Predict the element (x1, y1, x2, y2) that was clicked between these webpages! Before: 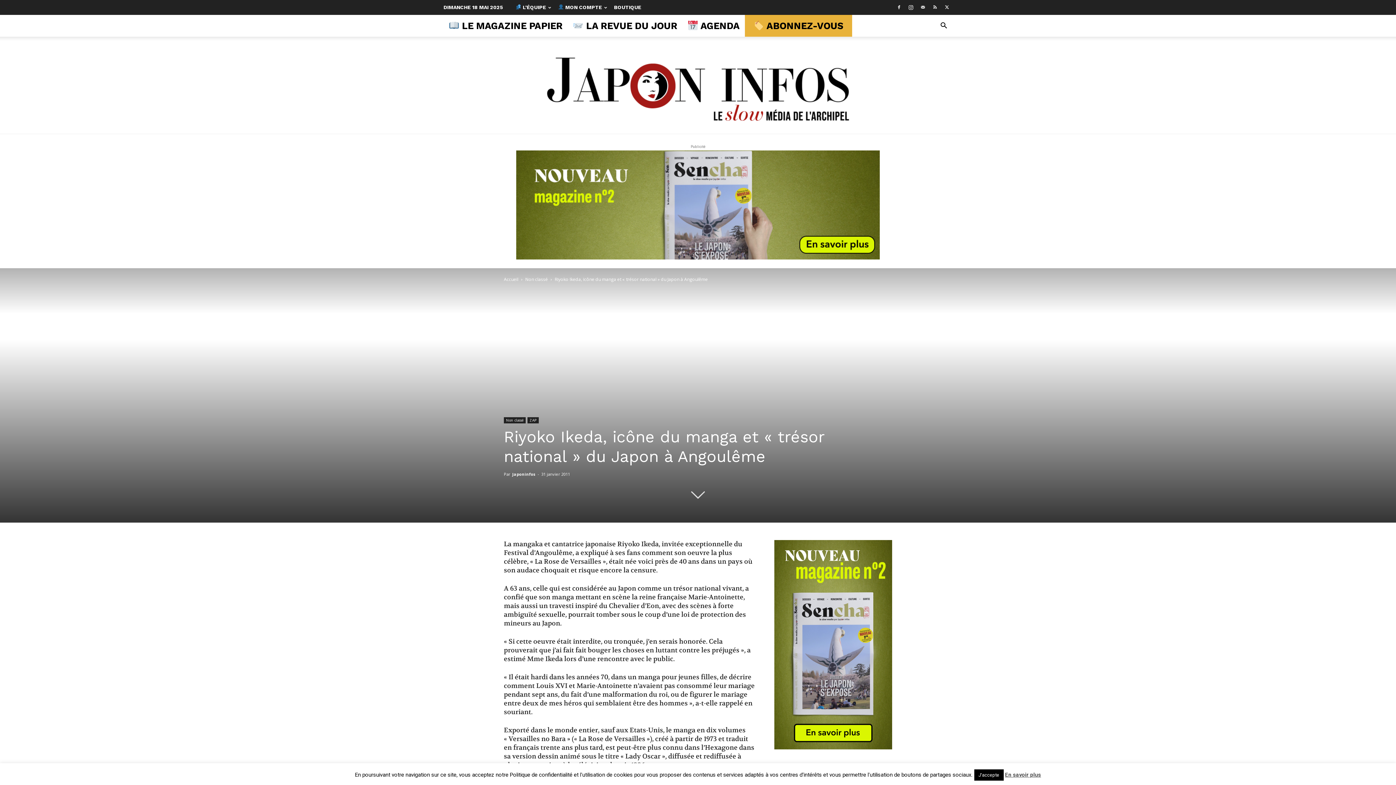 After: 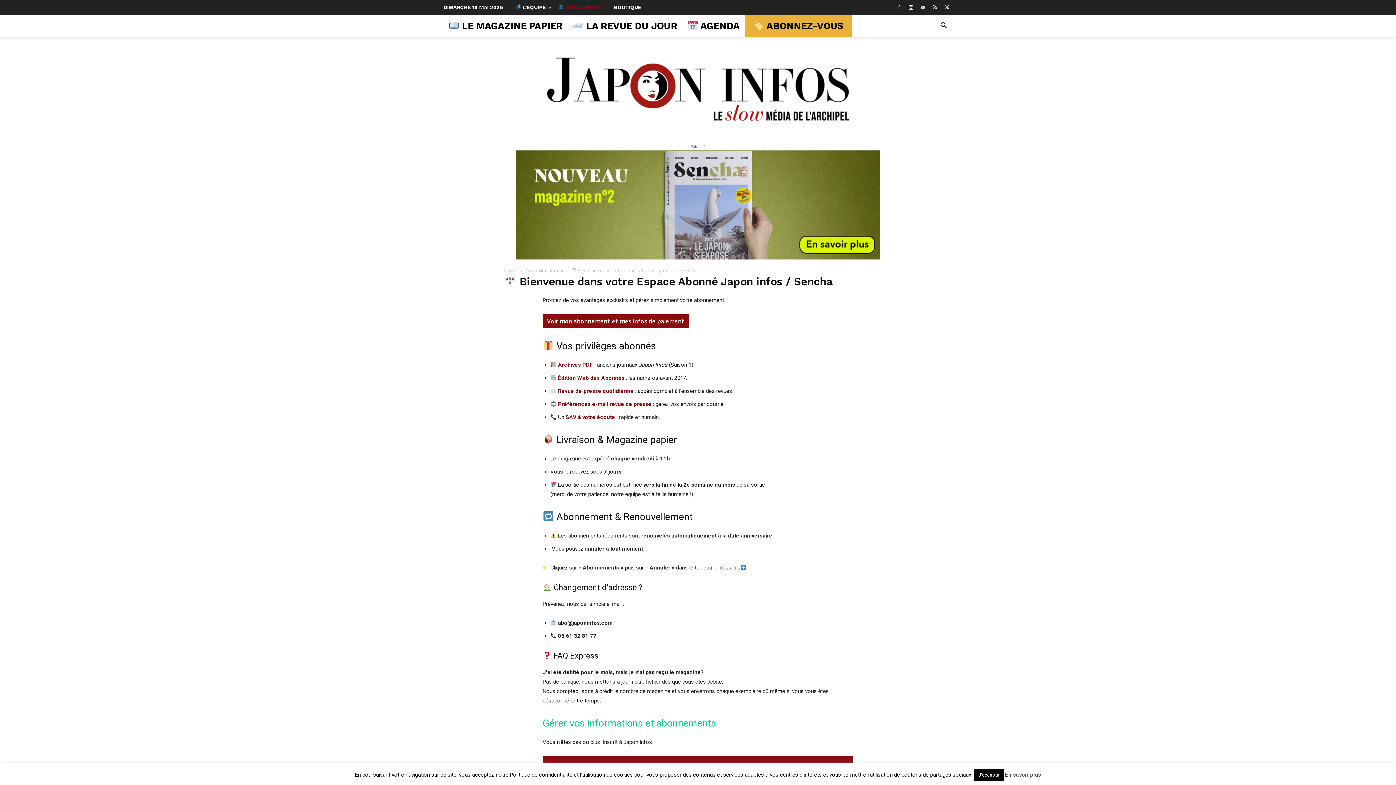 Action: bbox: (558, 4, 607, 10) label:  MON COMPTE